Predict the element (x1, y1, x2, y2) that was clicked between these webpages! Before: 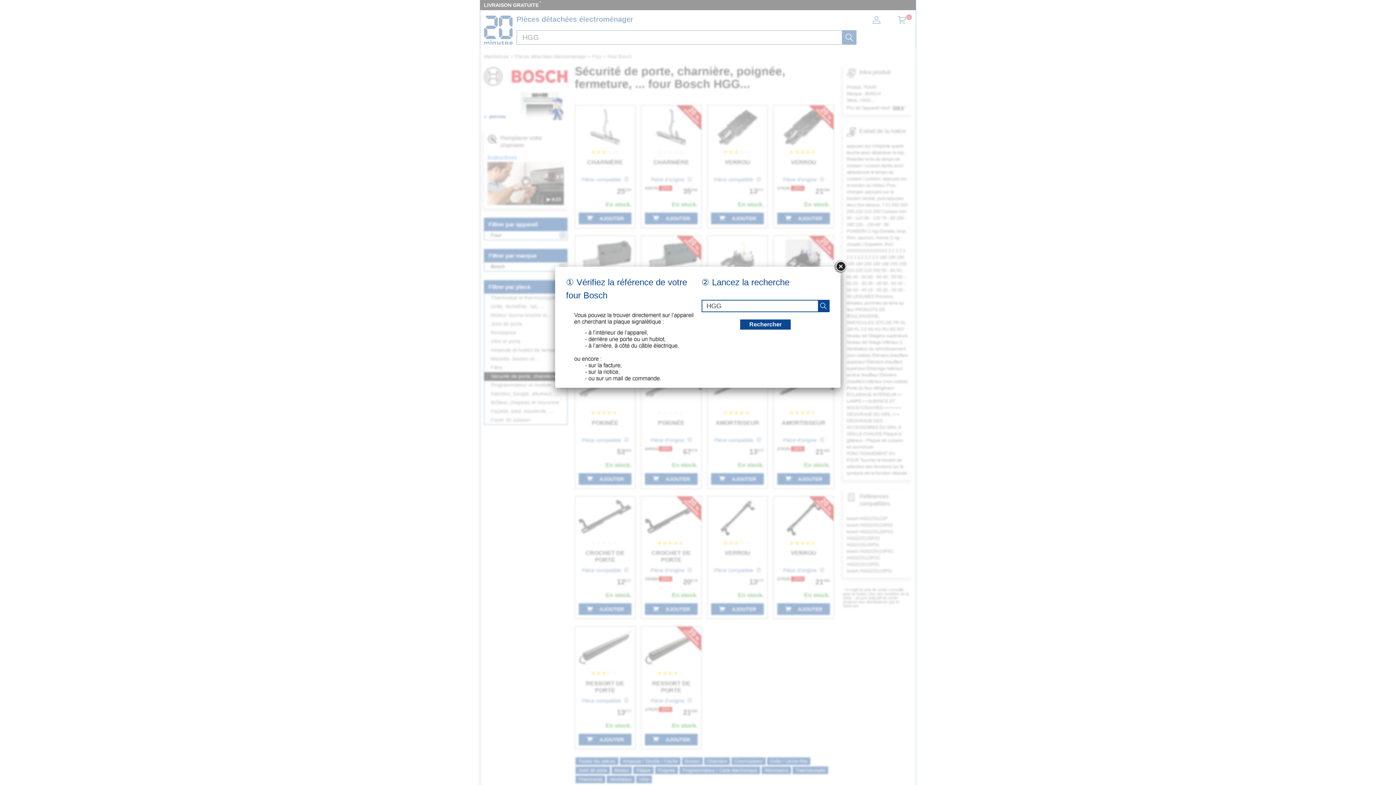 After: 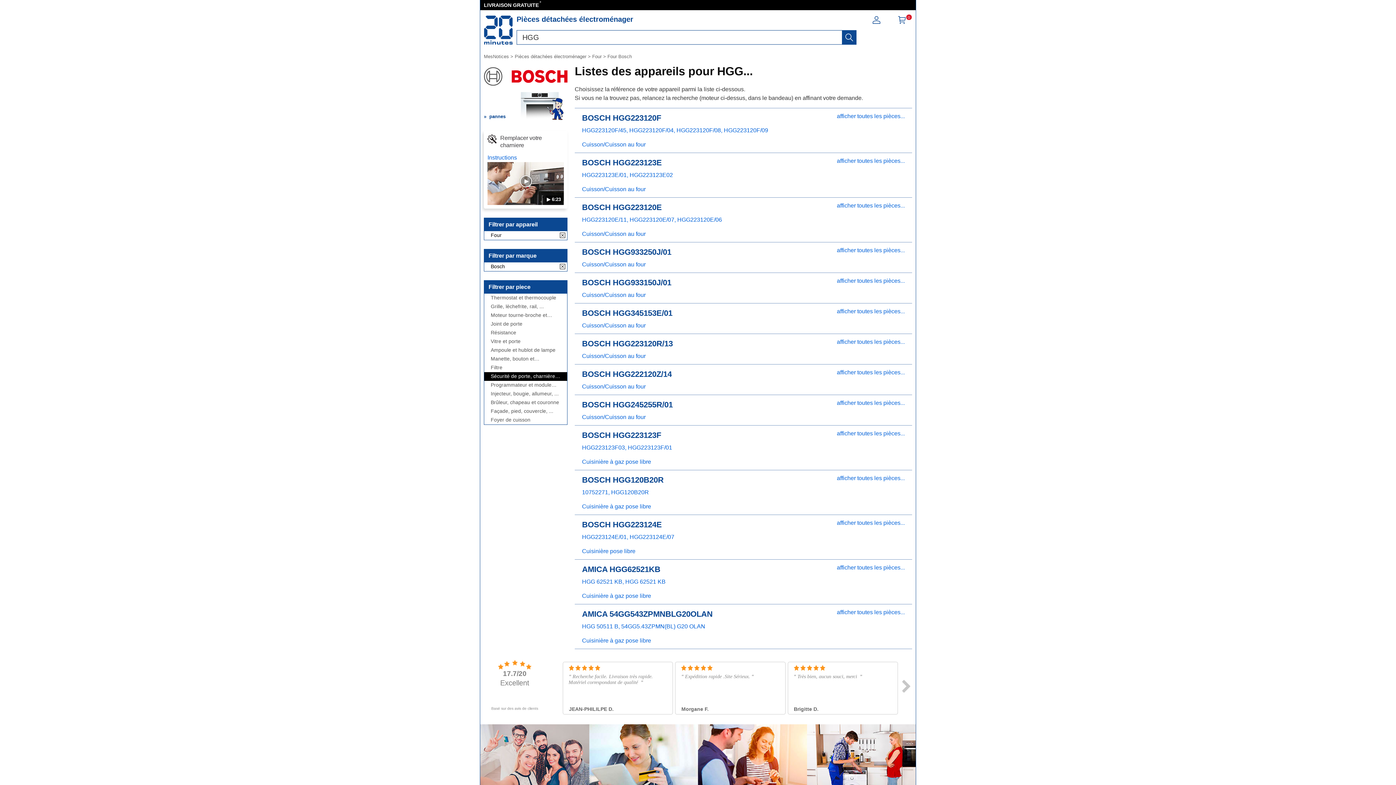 Action: bbox: (740, 319, 791, 329) label: recherche